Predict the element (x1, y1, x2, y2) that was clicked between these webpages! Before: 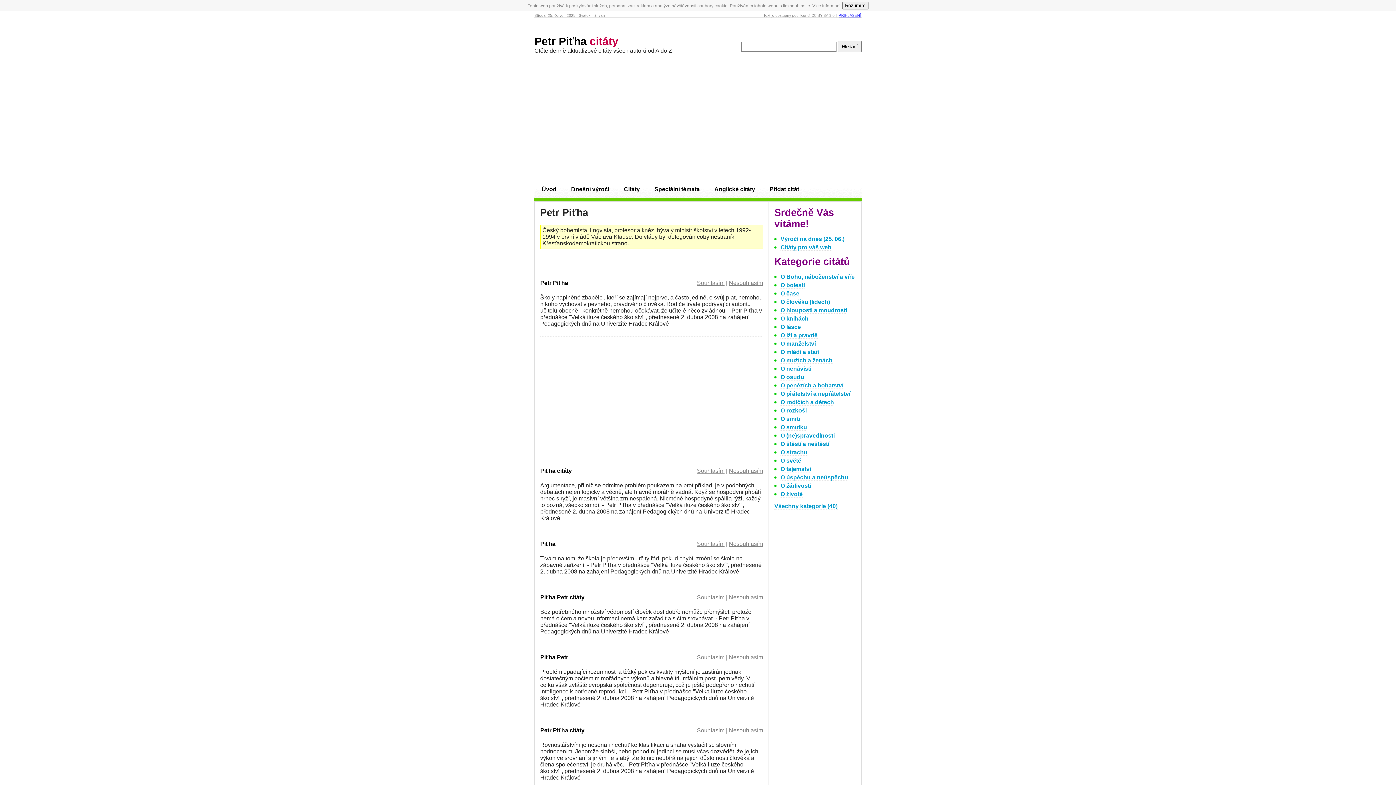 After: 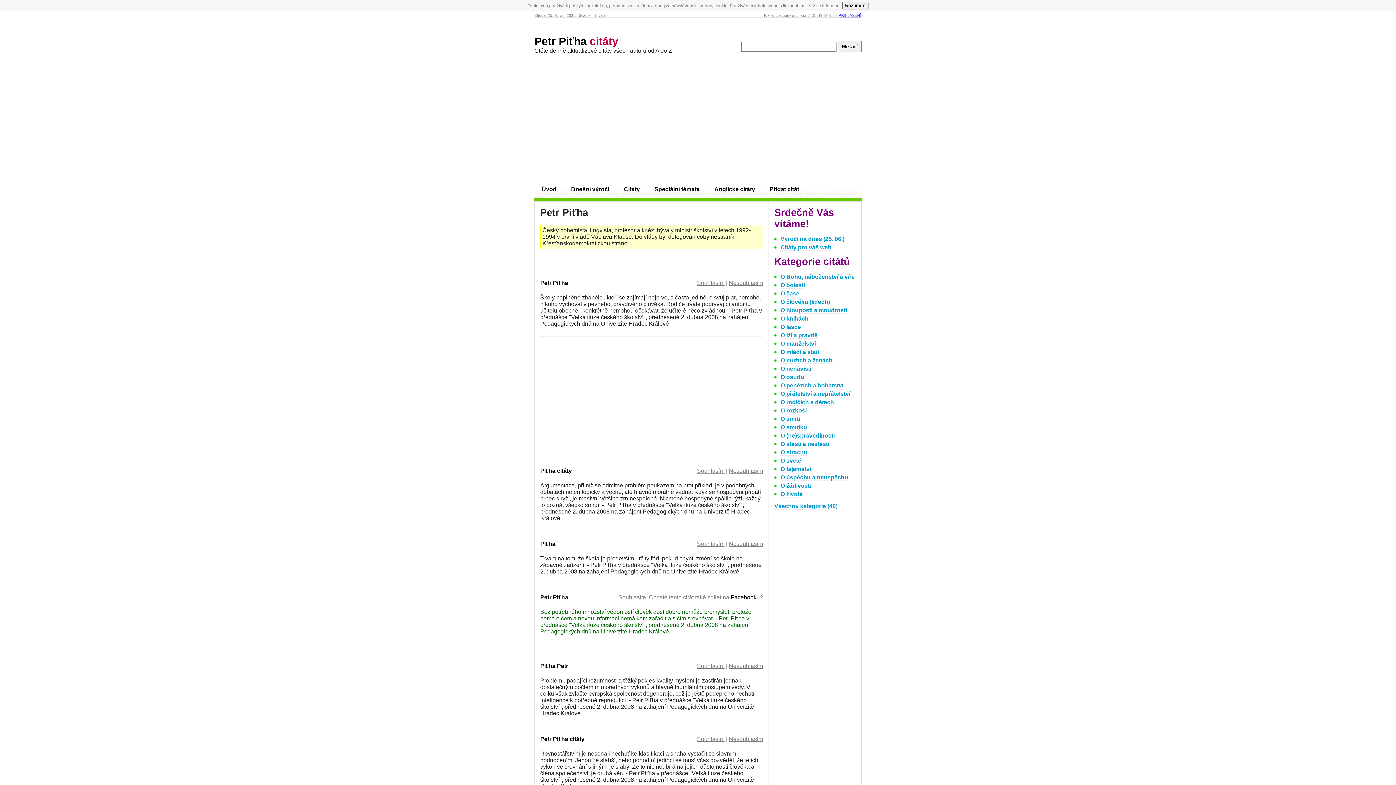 Action: bbox: (697, 594, 724, 600) label: Souhlasím